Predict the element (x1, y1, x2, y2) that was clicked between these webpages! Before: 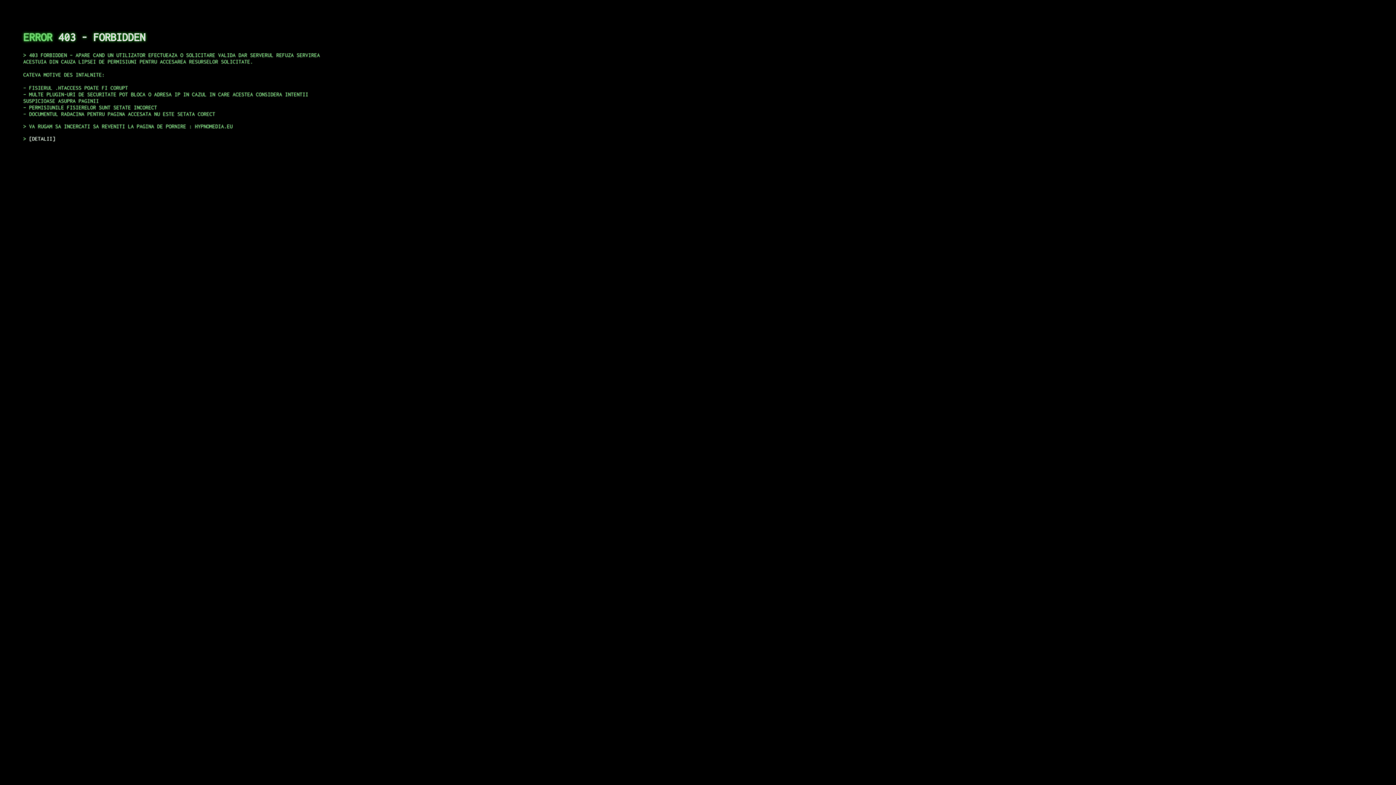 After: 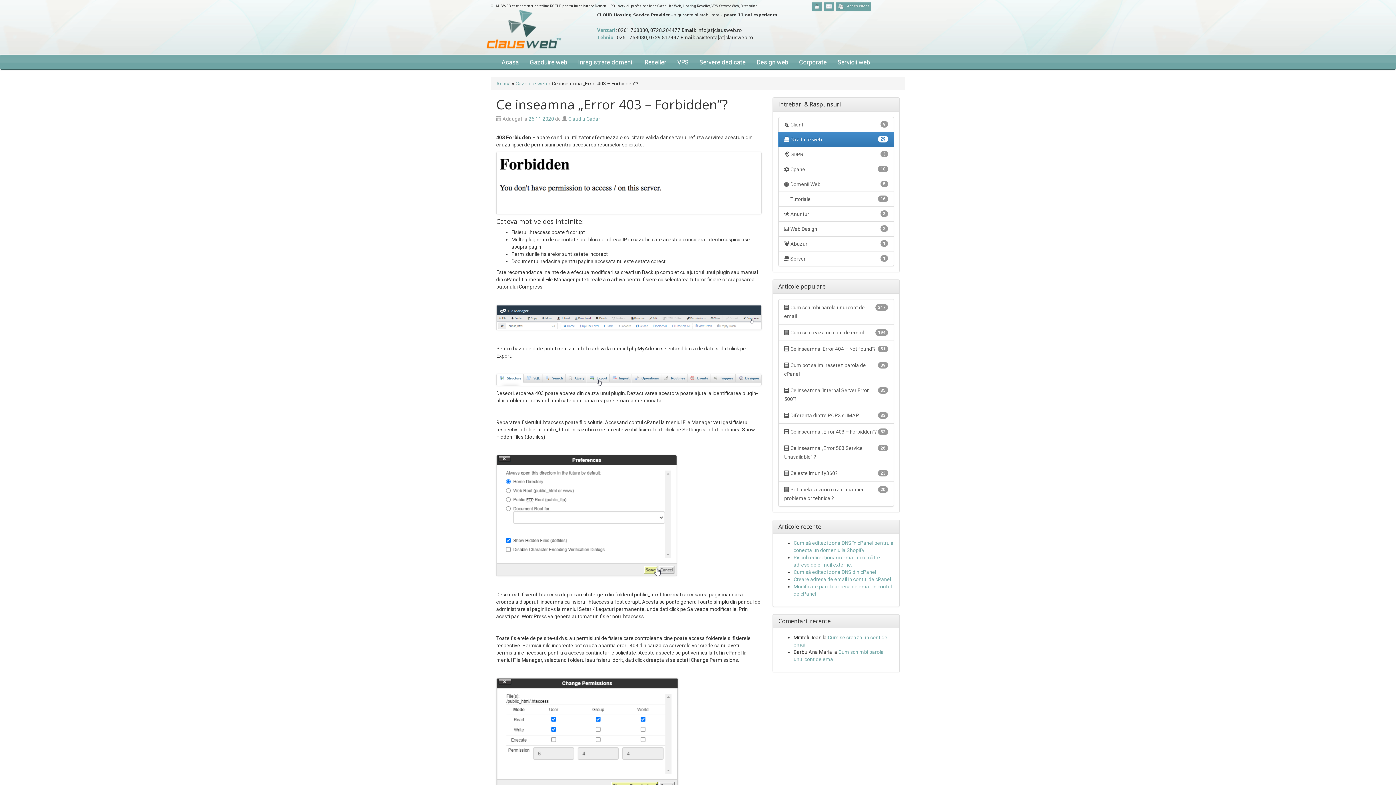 Action: bbox: (29, 135, 55, 141) label: DETALII